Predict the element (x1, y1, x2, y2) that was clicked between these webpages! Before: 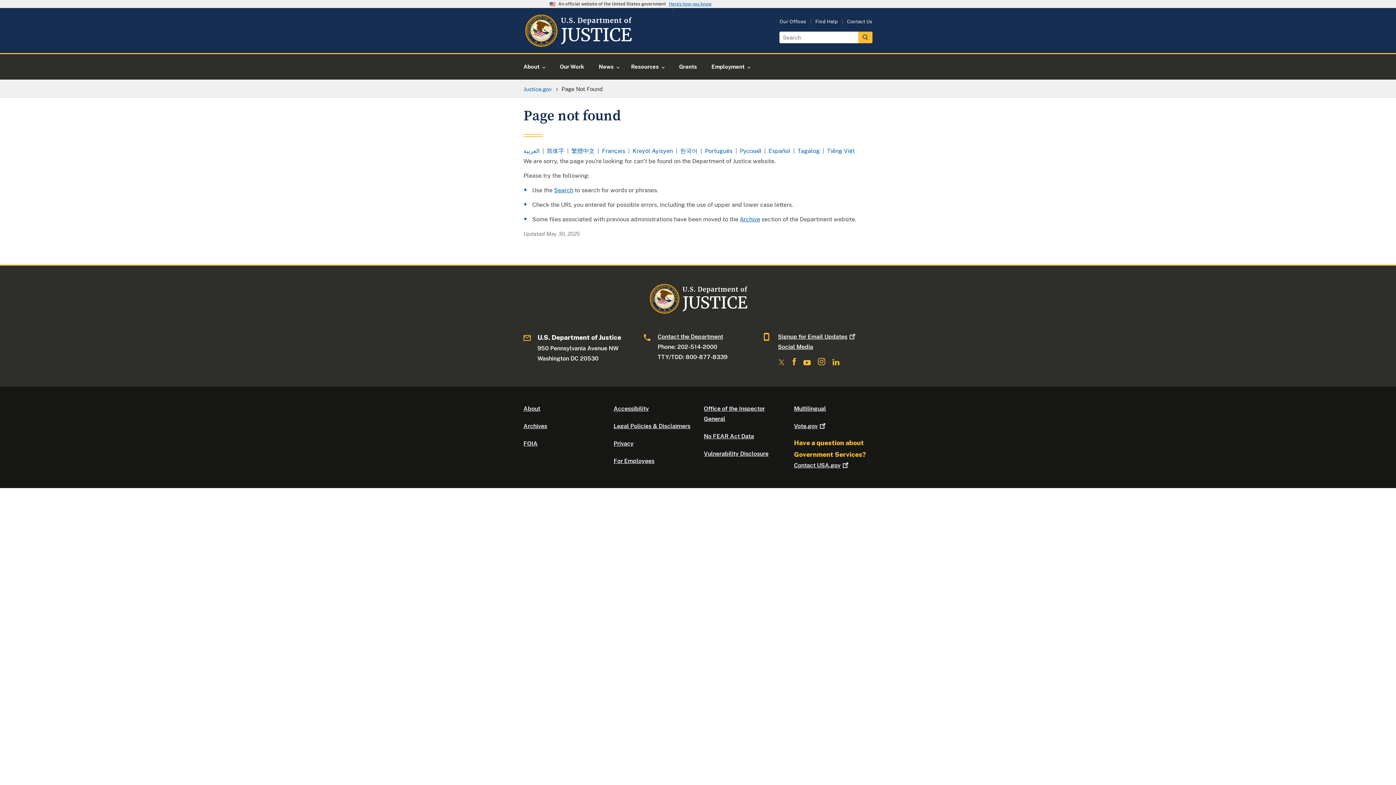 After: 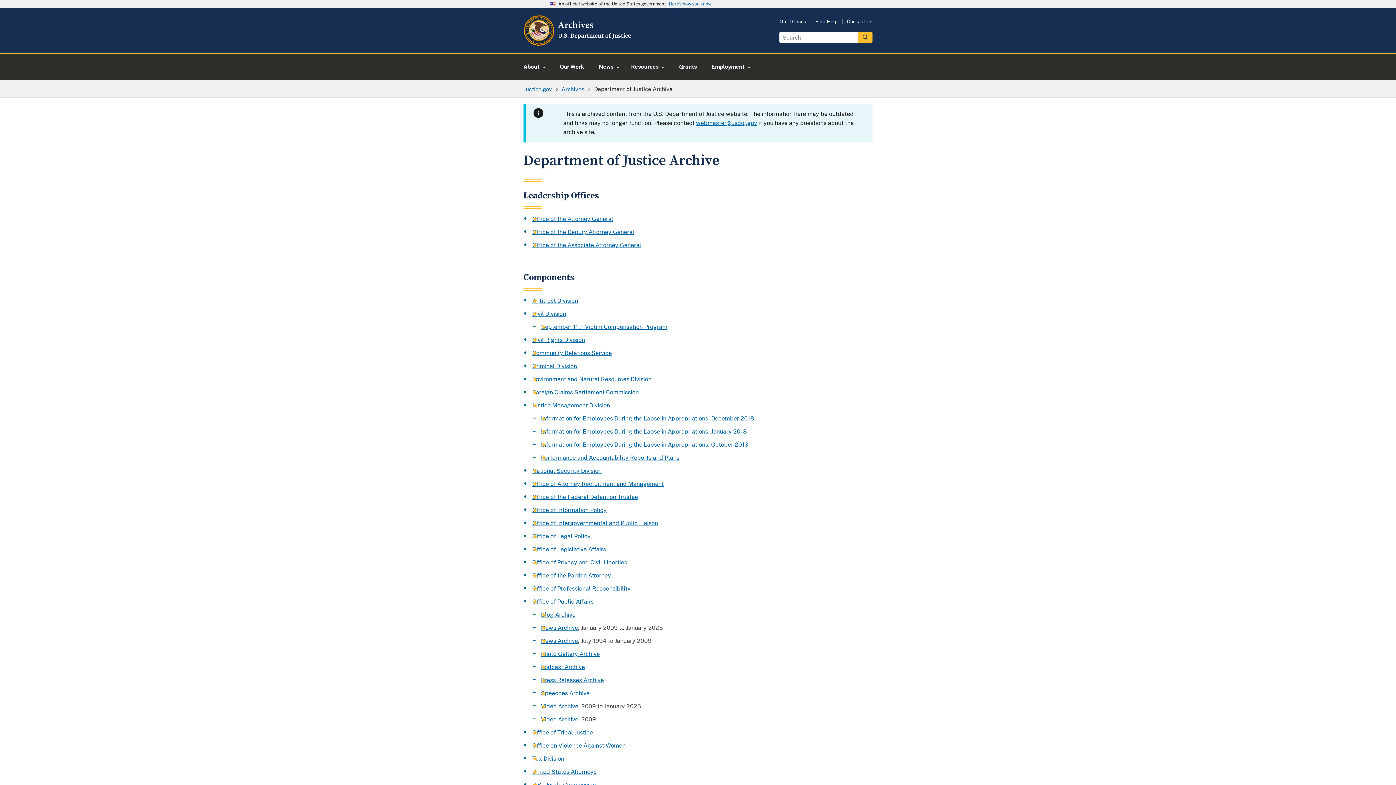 Action: bbox: (523, 422, 547, 429) label: Archives